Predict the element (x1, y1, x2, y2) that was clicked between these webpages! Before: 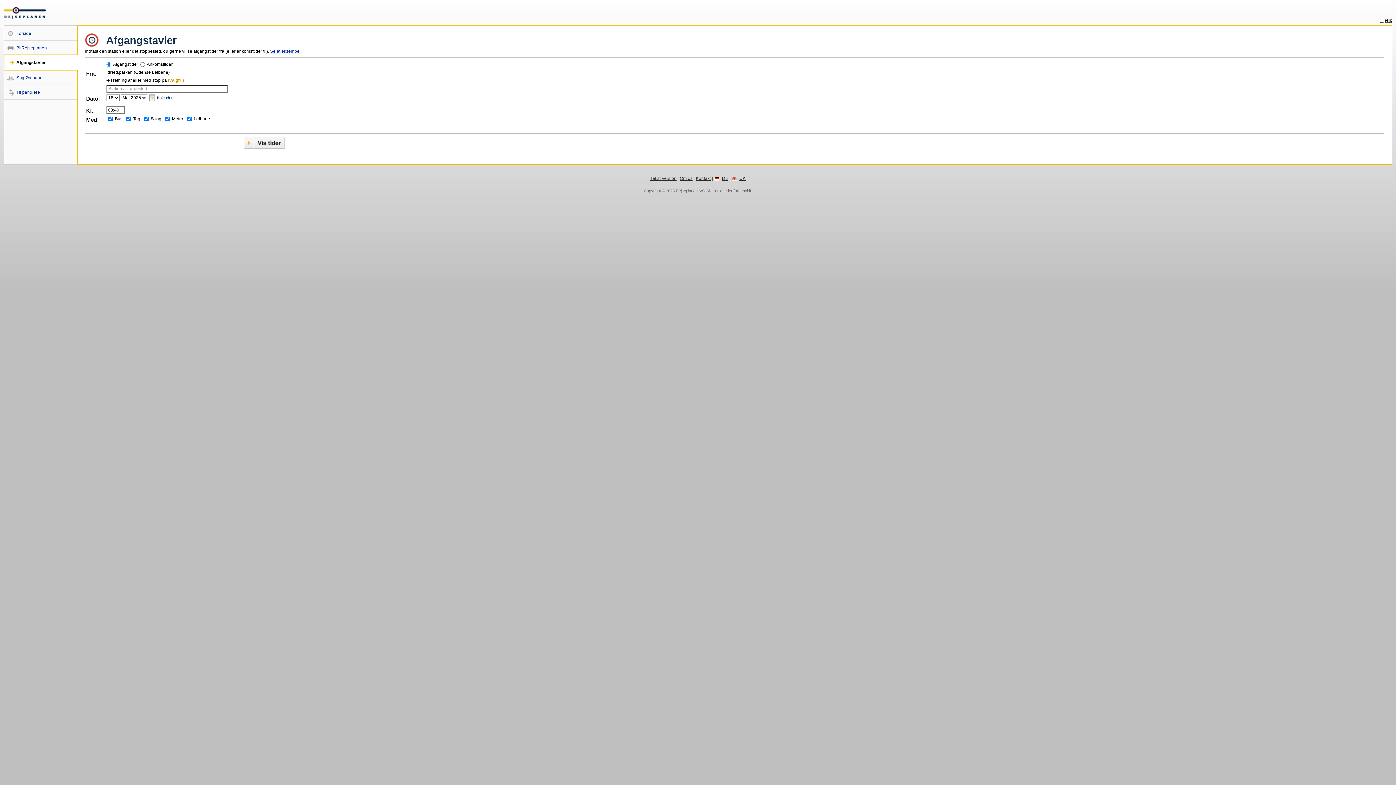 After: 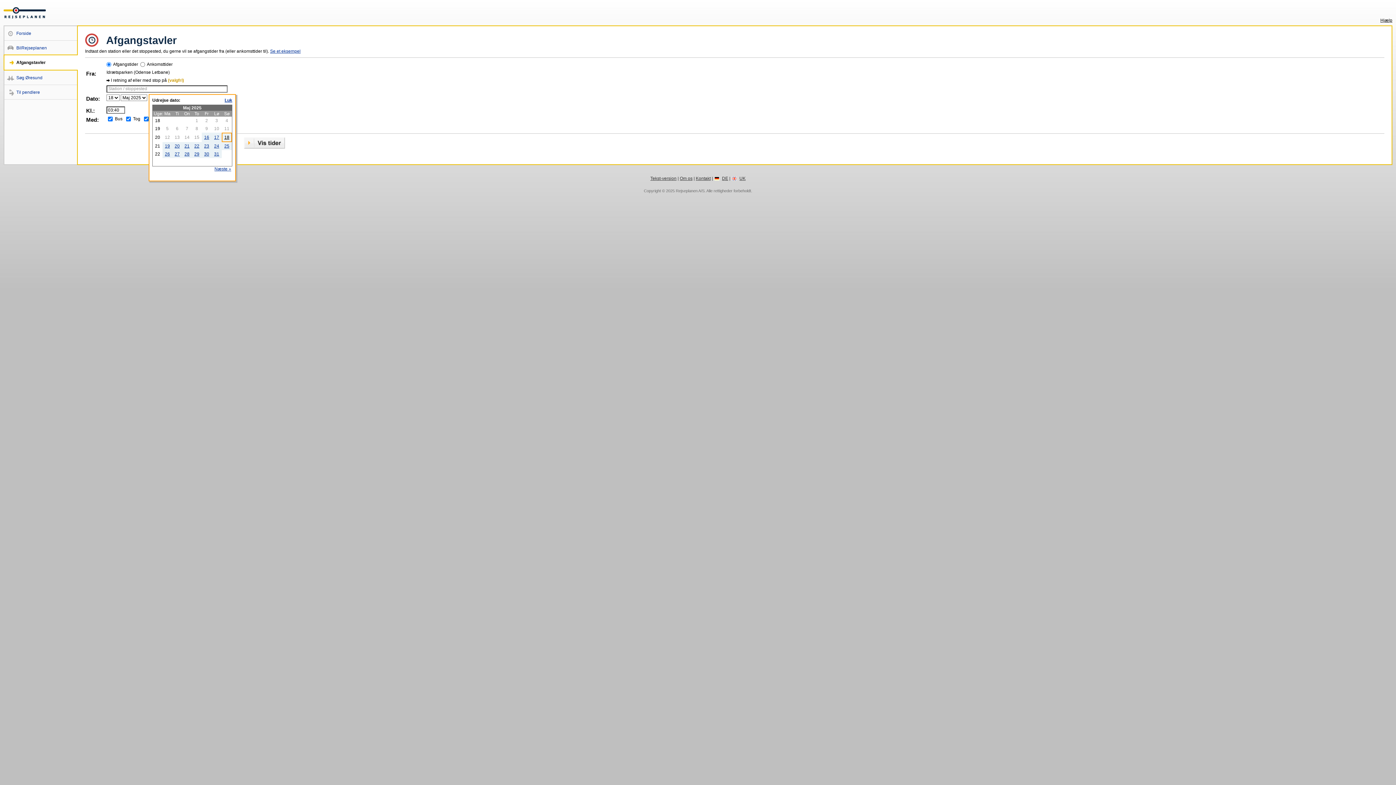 Action: label:  Kalender bbox: (149, 94, 172, 100)